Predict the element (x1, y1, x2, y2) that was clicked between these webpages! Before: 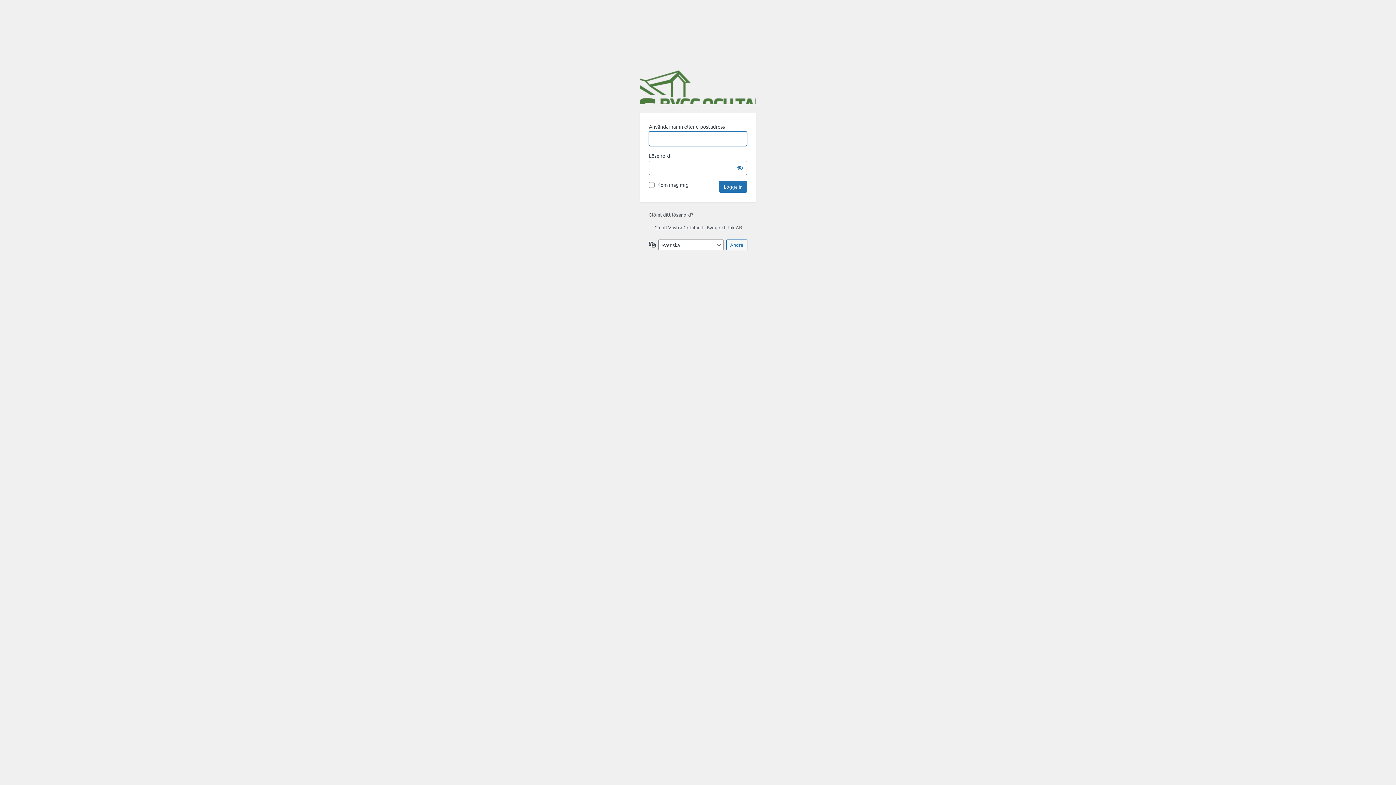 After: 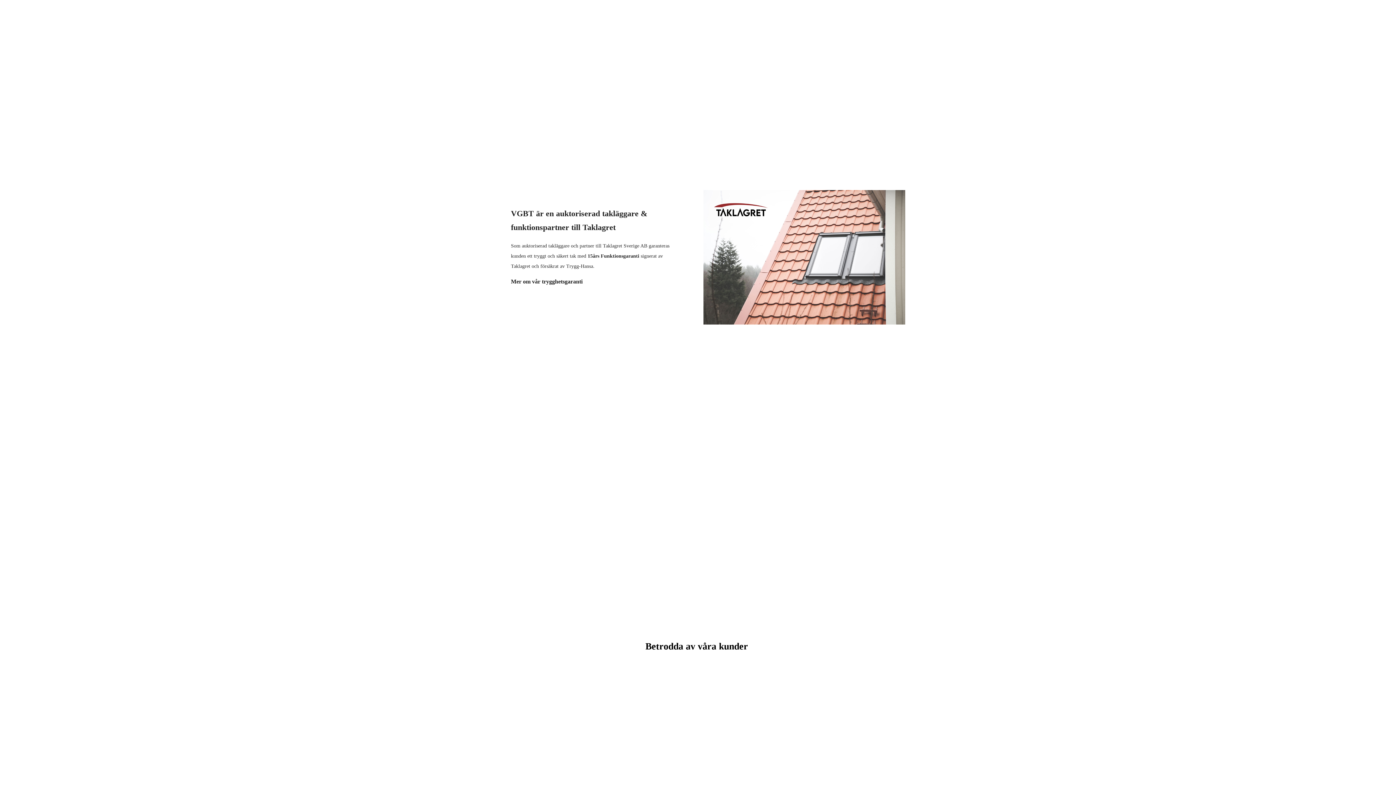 Action: bbox: (648, 224, 742, 230) label: ← Gå till Västra Götalands Bygg och Tak AB